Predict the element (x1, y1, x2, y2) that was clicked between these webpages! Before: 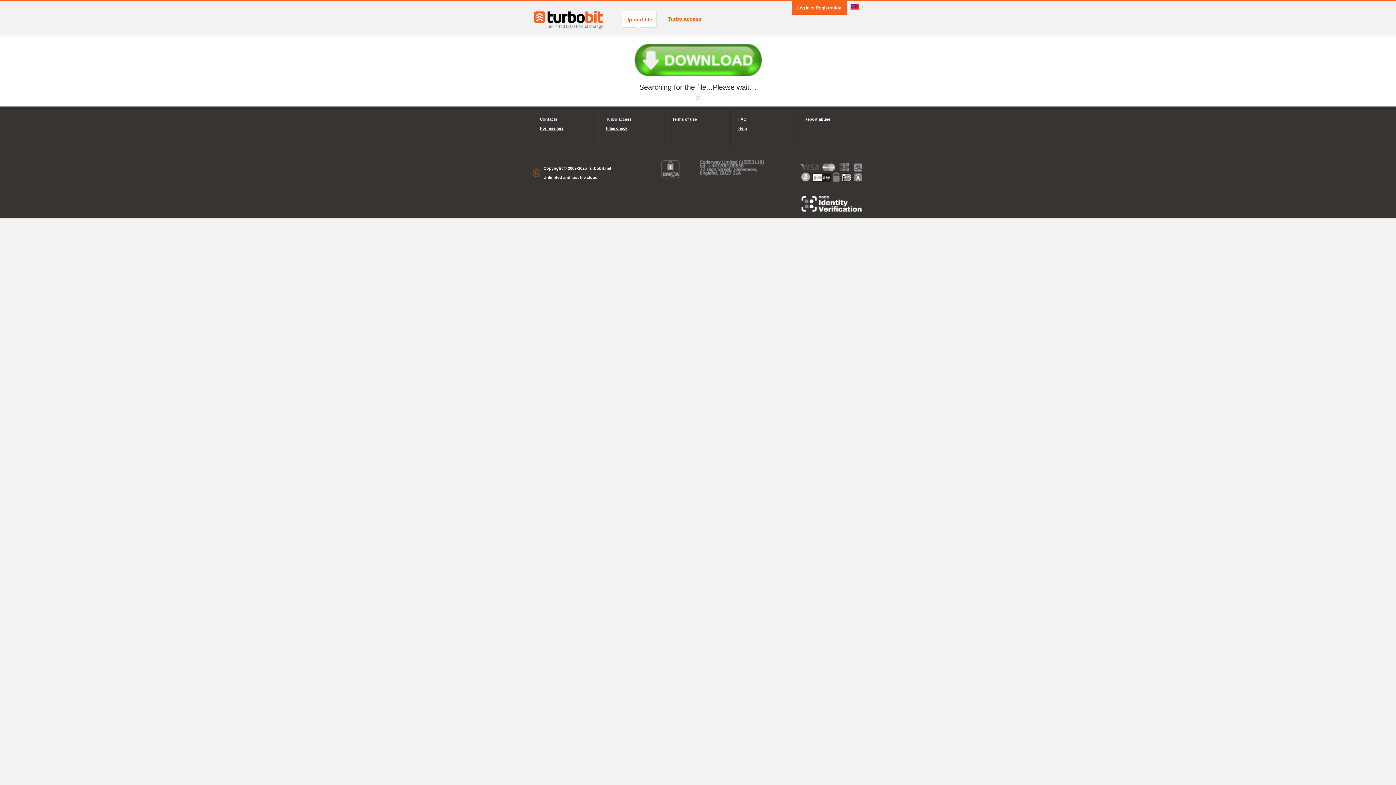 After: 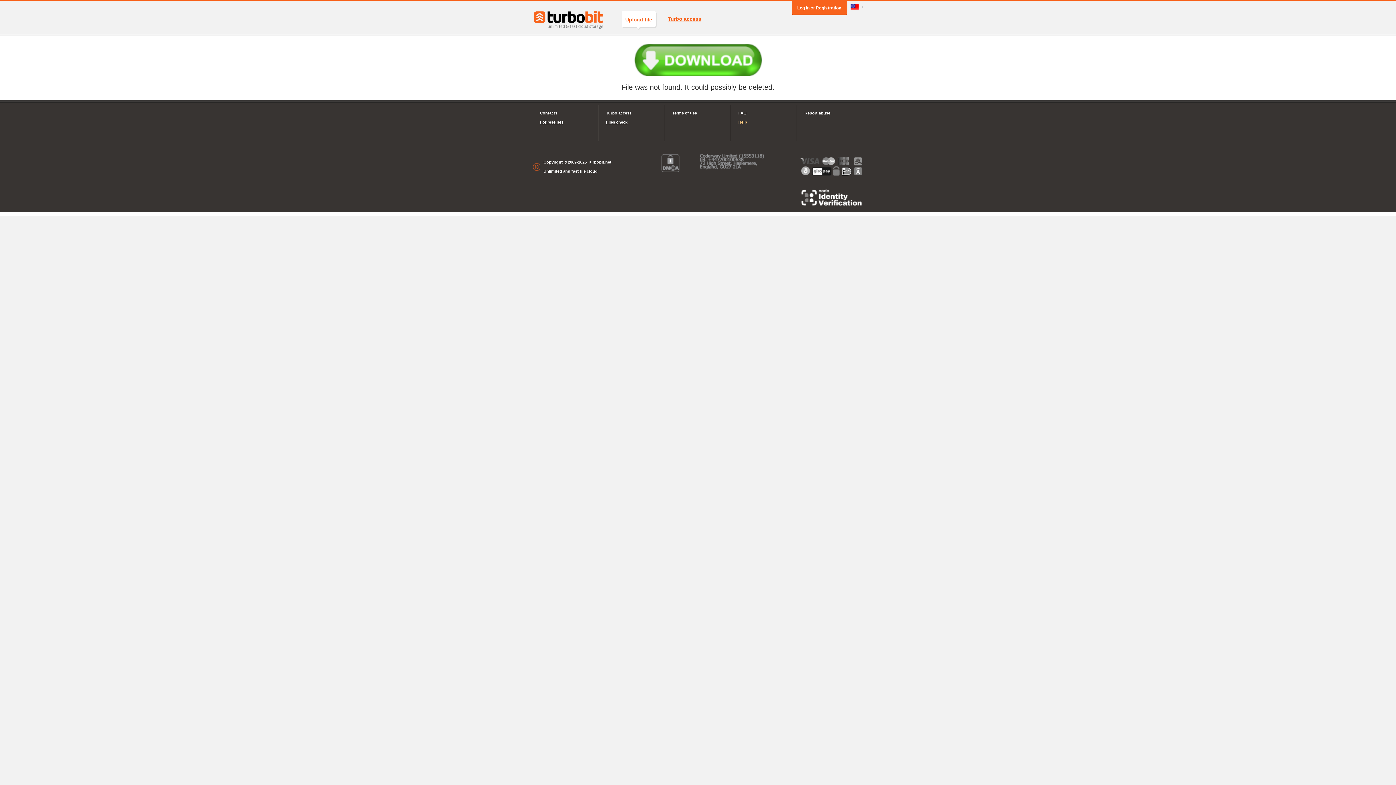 Action: label: Help bbox: (738, 124, 789, 133)